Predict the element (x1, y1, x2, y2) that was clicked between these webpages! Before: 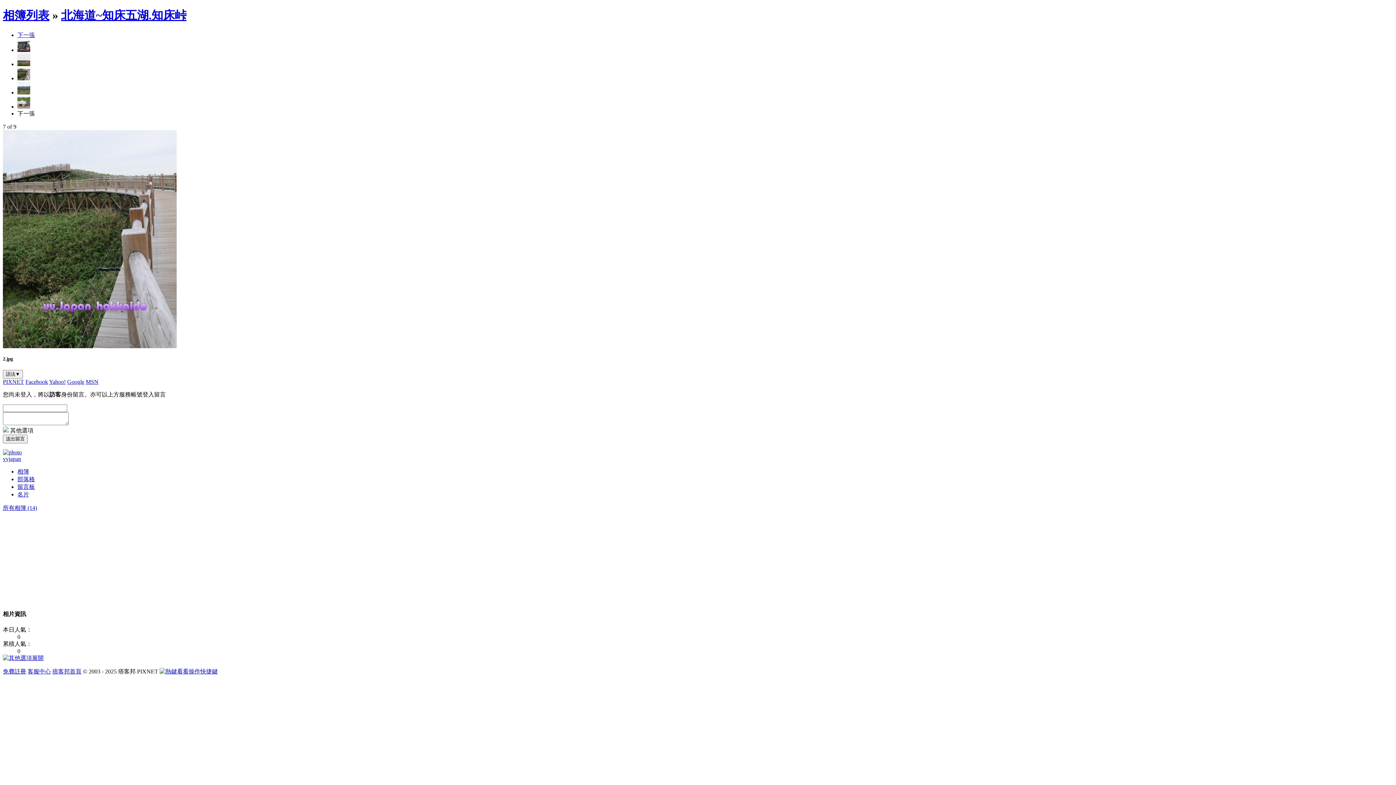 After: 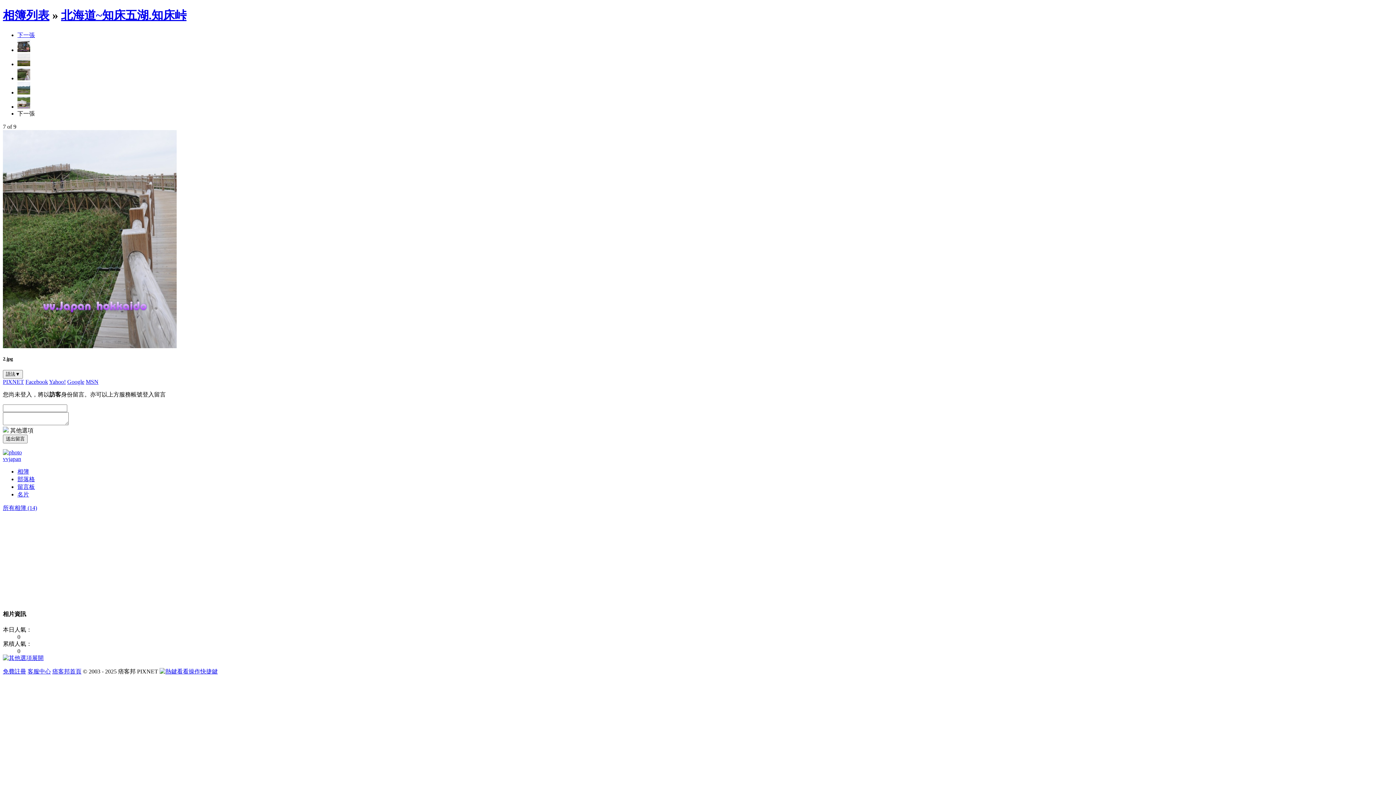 Action: label: Google bbox: (67, 378, 84, 385)